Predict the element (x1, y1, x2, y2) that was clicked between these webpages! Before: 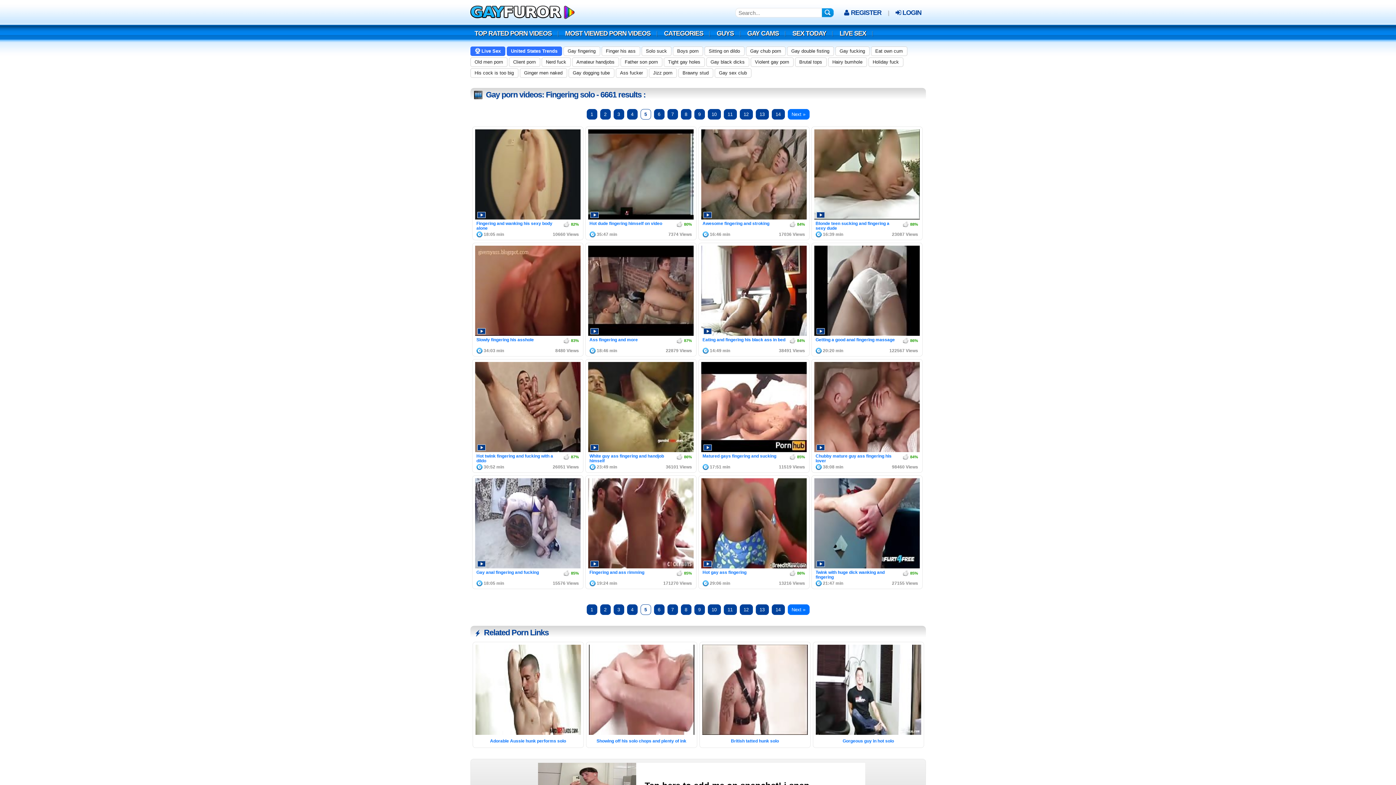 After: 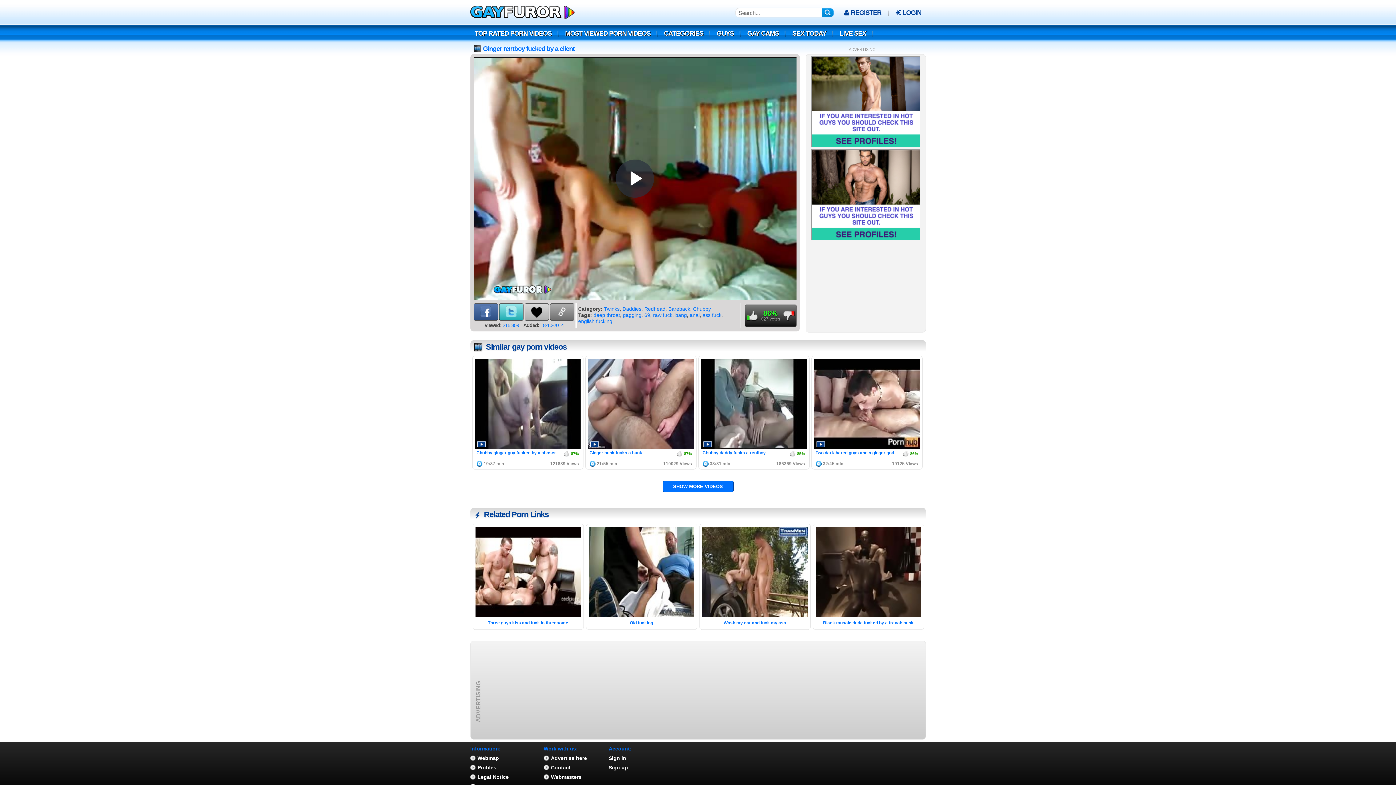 Action: label: Client porn bbox: (509, 57, 539, 66)